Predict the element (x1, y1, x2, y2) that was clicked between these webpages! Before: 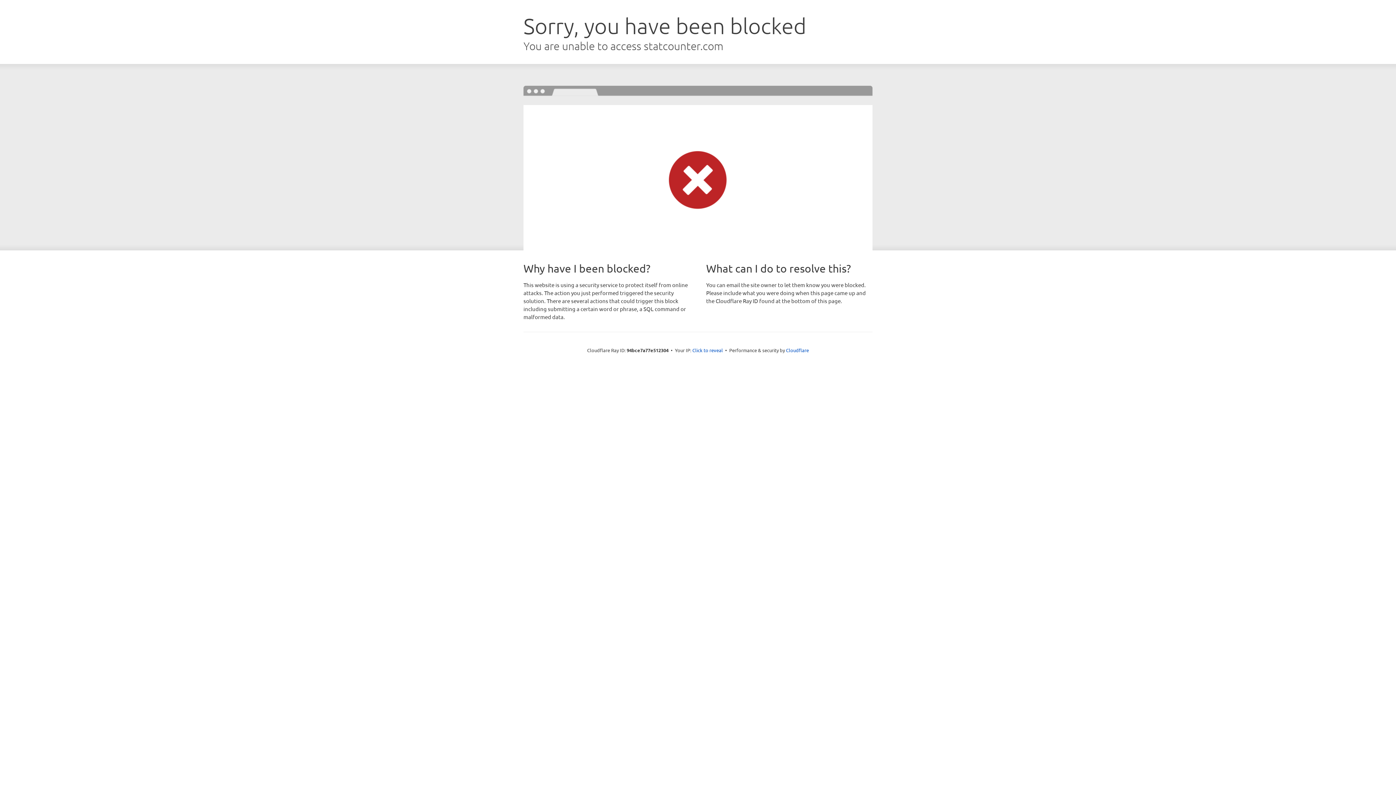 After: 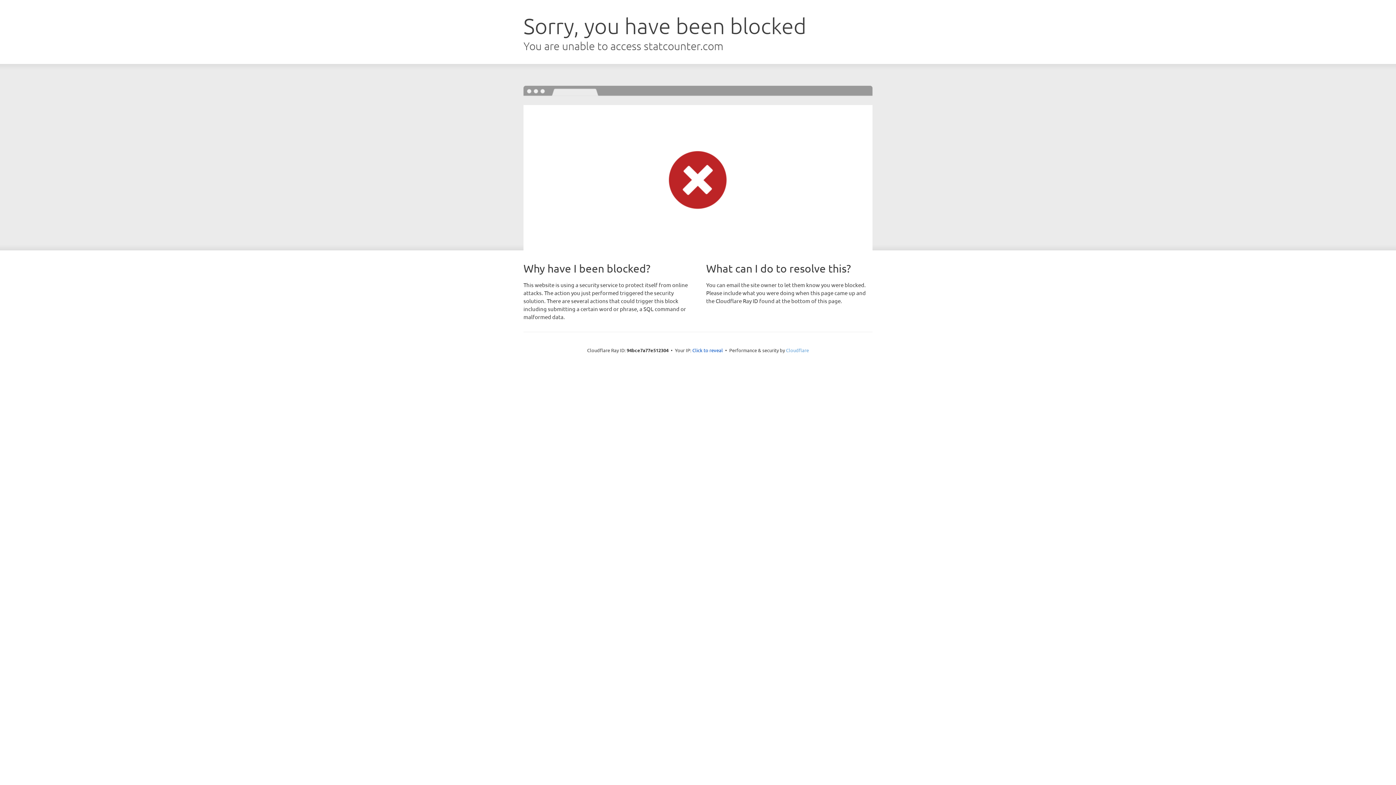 Action: bbox: (786, 347, 809, 353) label: Cloudflare